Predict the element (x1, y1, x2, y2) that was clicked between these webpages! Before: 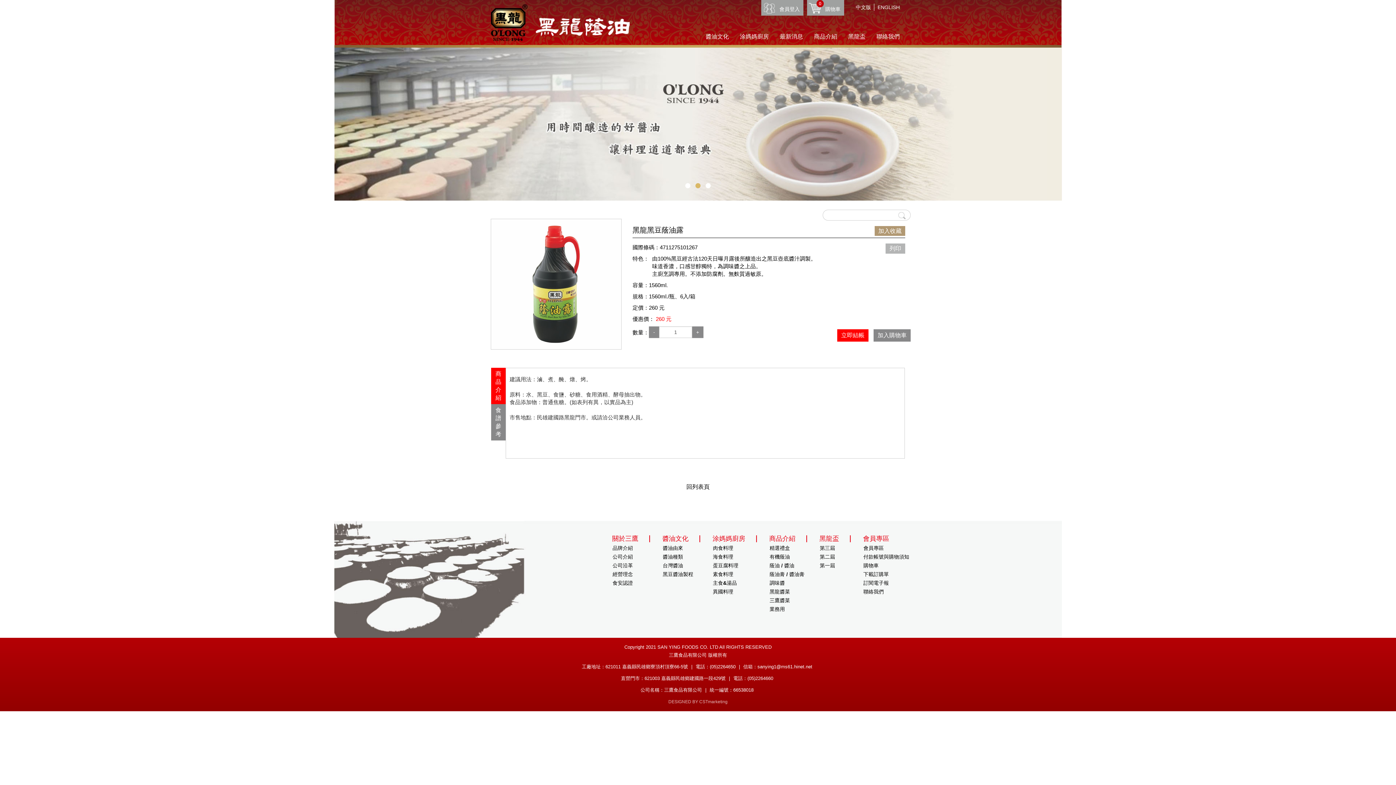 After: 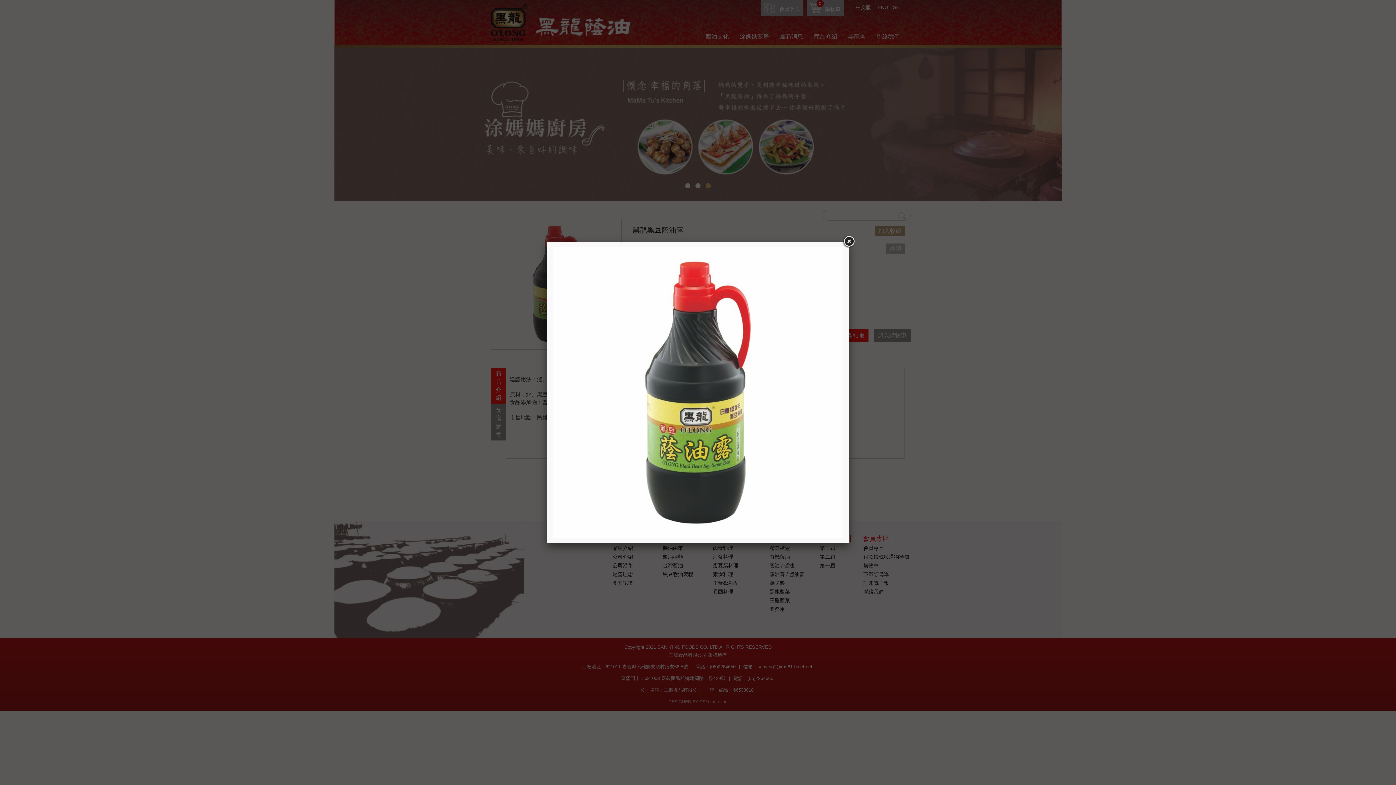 Action: bbox: (491, 219, 621, 349)